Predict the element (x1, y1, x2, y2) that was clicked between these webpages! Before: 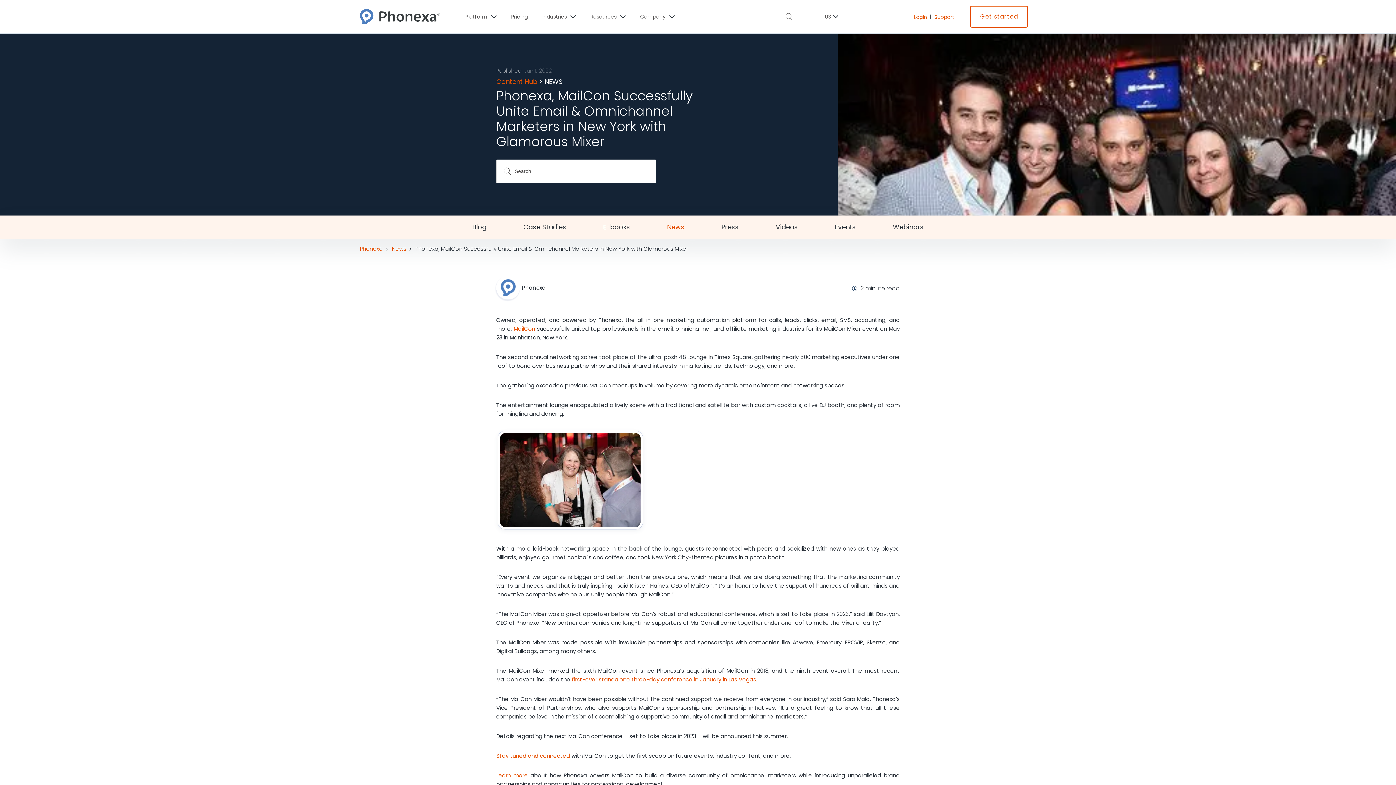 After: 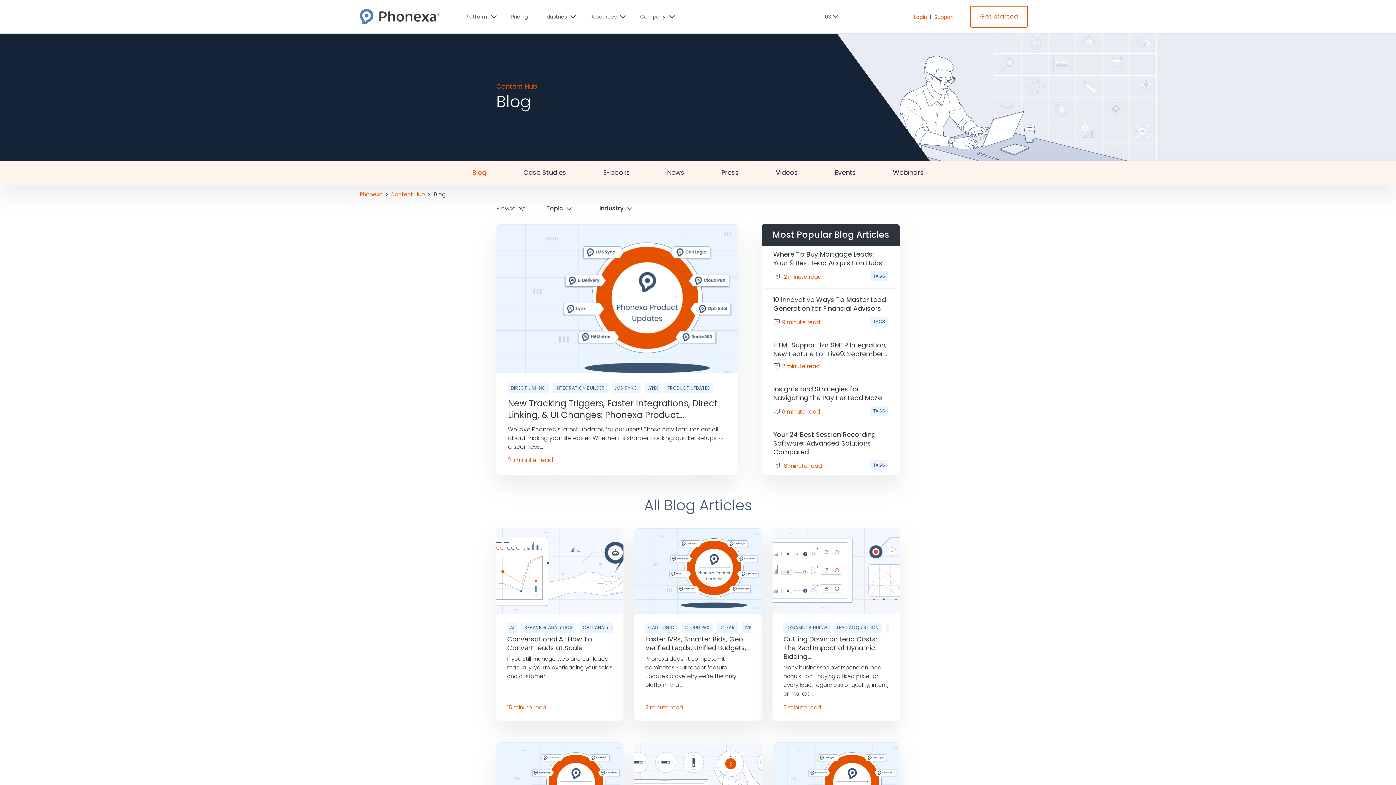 Action: label: Blog bbox: (472, 222, 486, 231)